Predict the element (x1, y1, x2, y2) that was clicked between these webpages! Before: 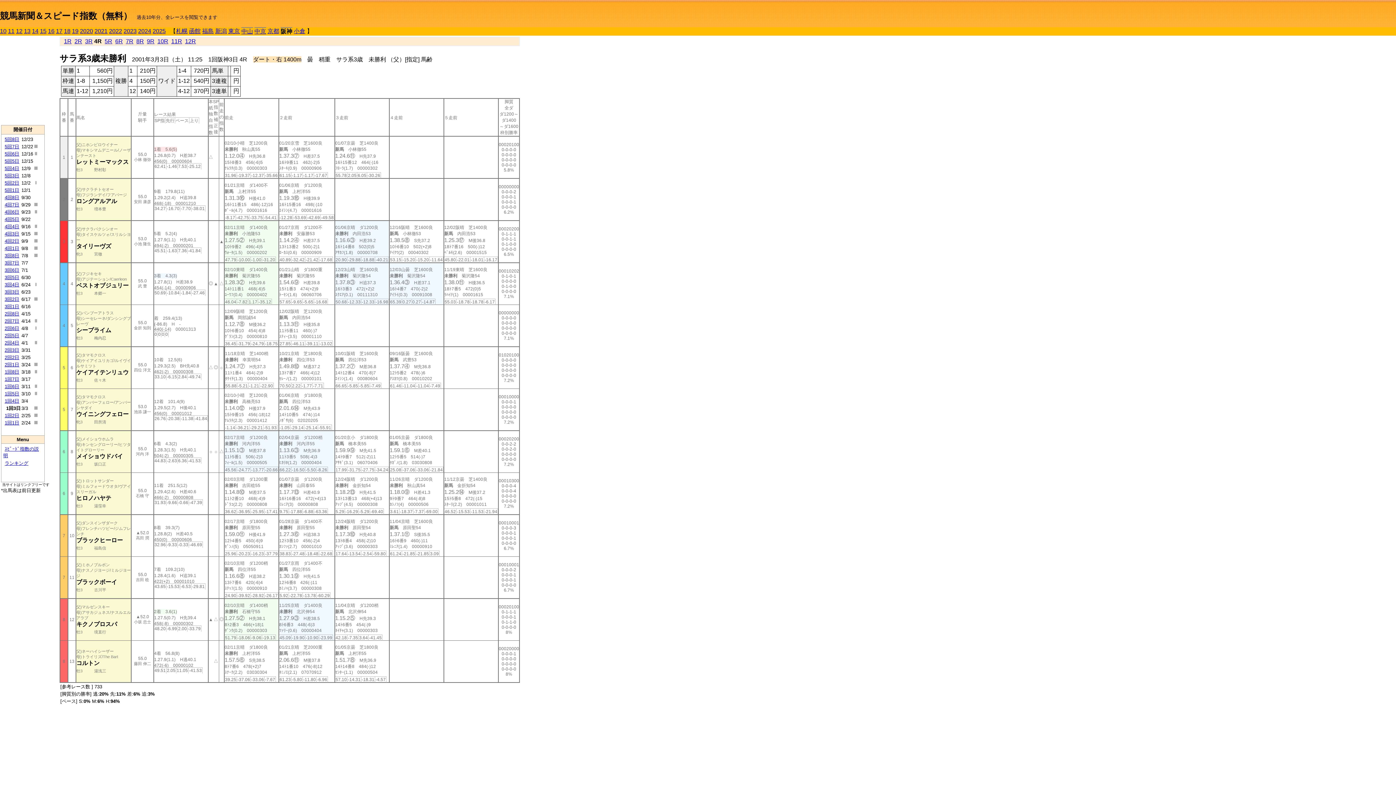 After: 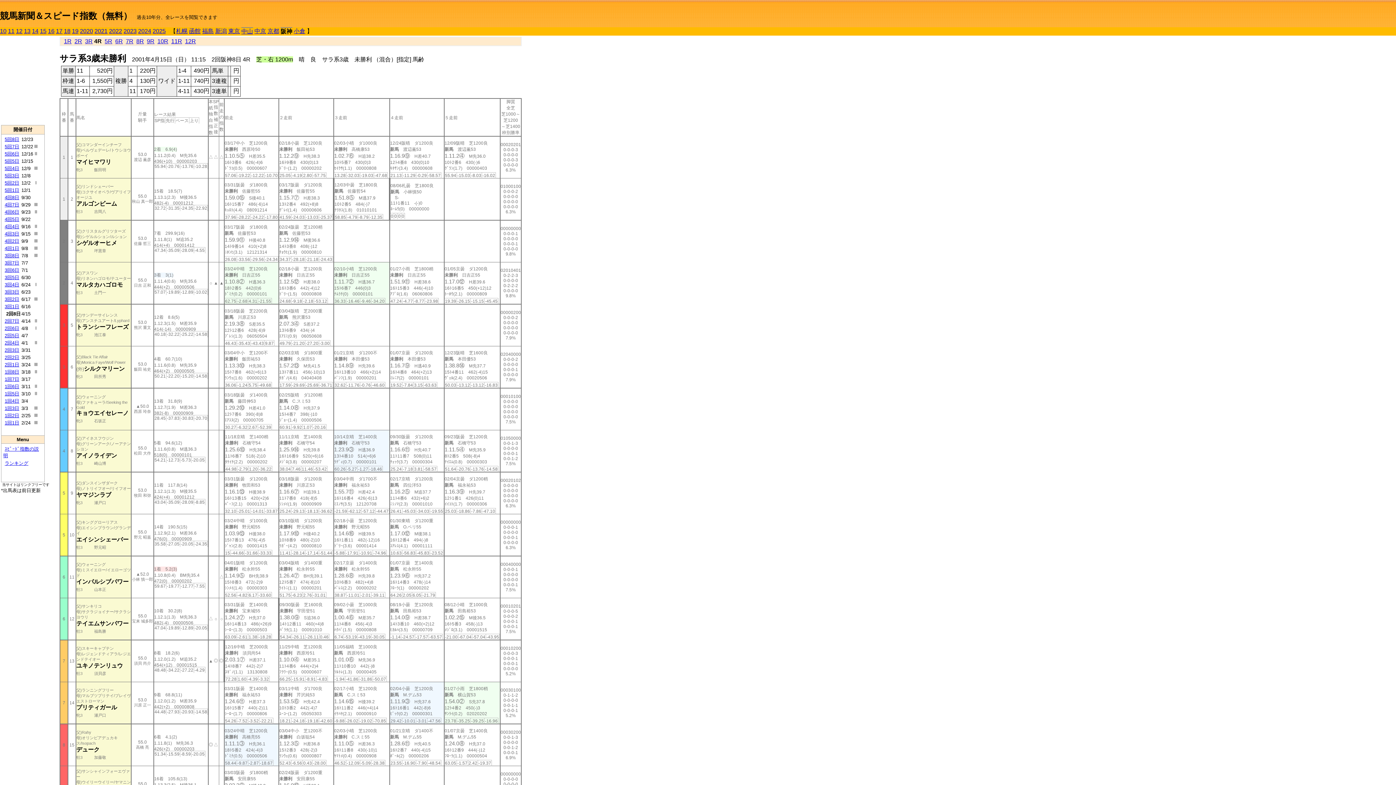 Action: label: 2回8日 bbox: (4, 311, 19, 316)